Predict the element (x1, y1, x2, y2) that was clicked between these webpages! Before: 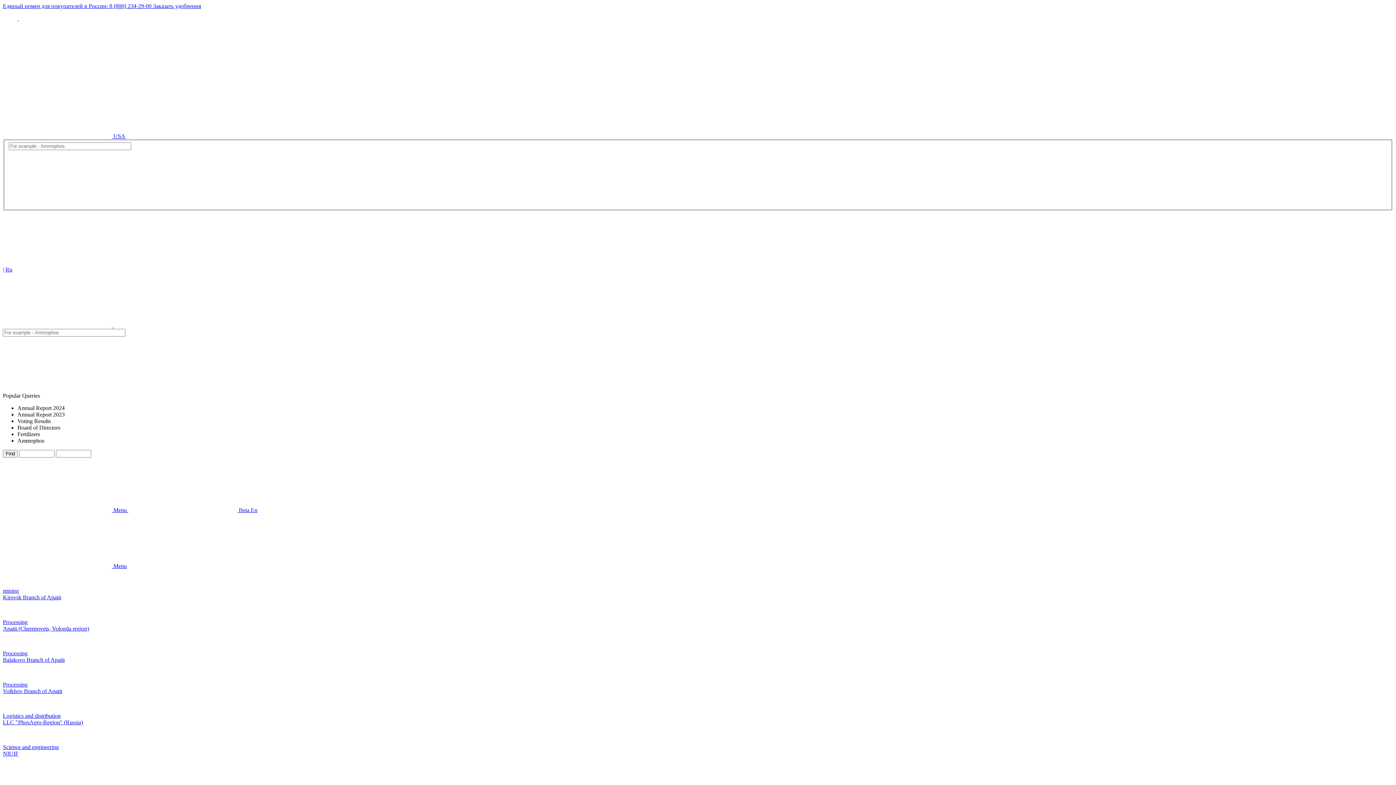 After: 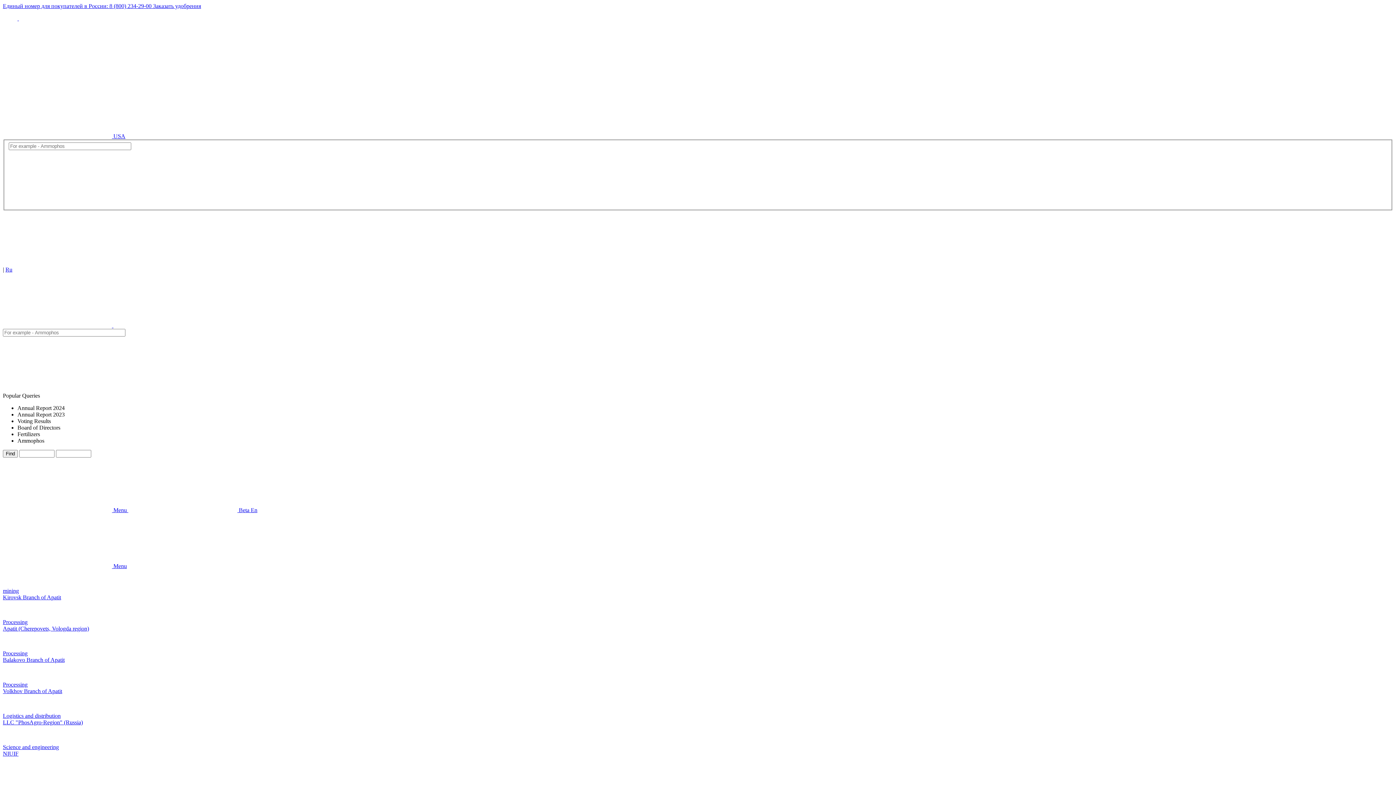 Action: label: Processing
Apatit (Cherepovets, Vologda region) bbox: (2, 606, 1393, 632)